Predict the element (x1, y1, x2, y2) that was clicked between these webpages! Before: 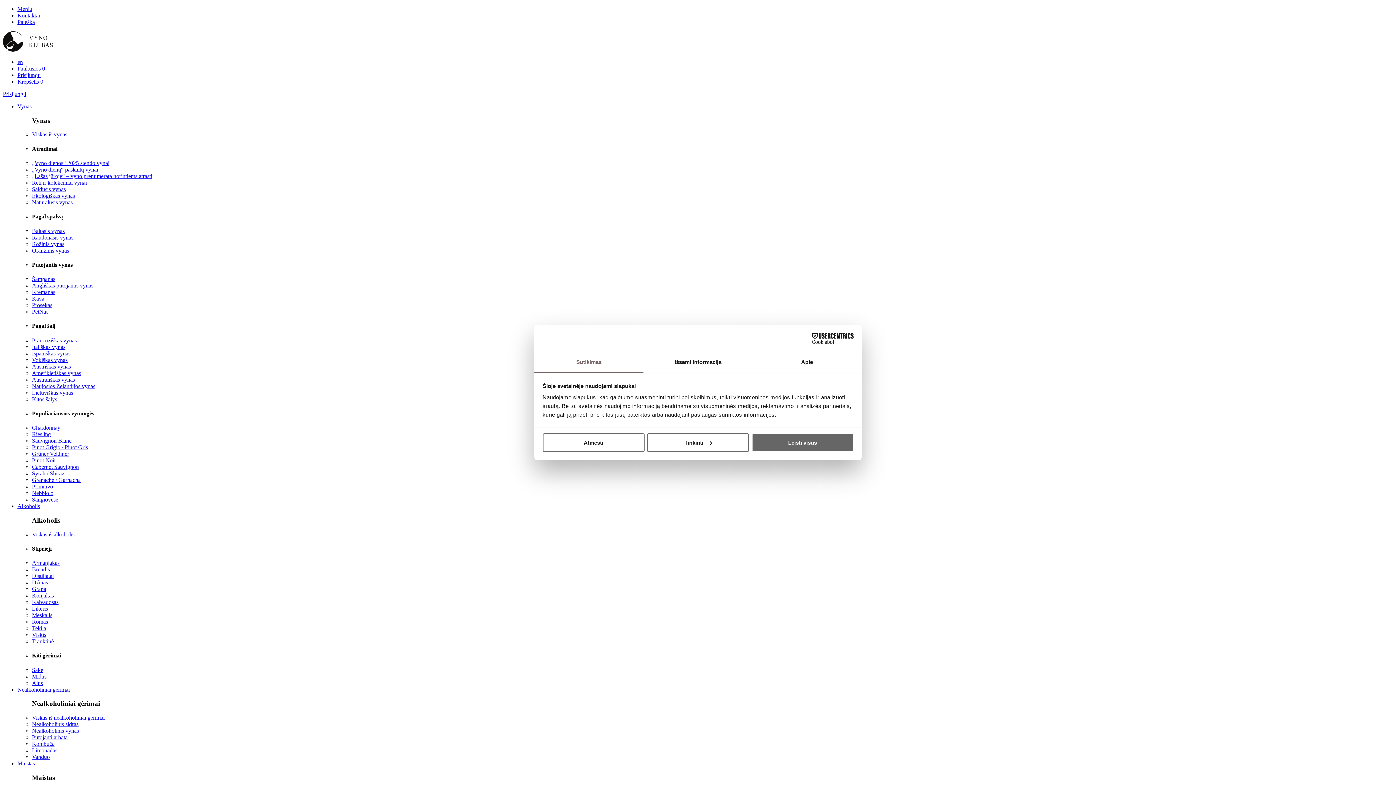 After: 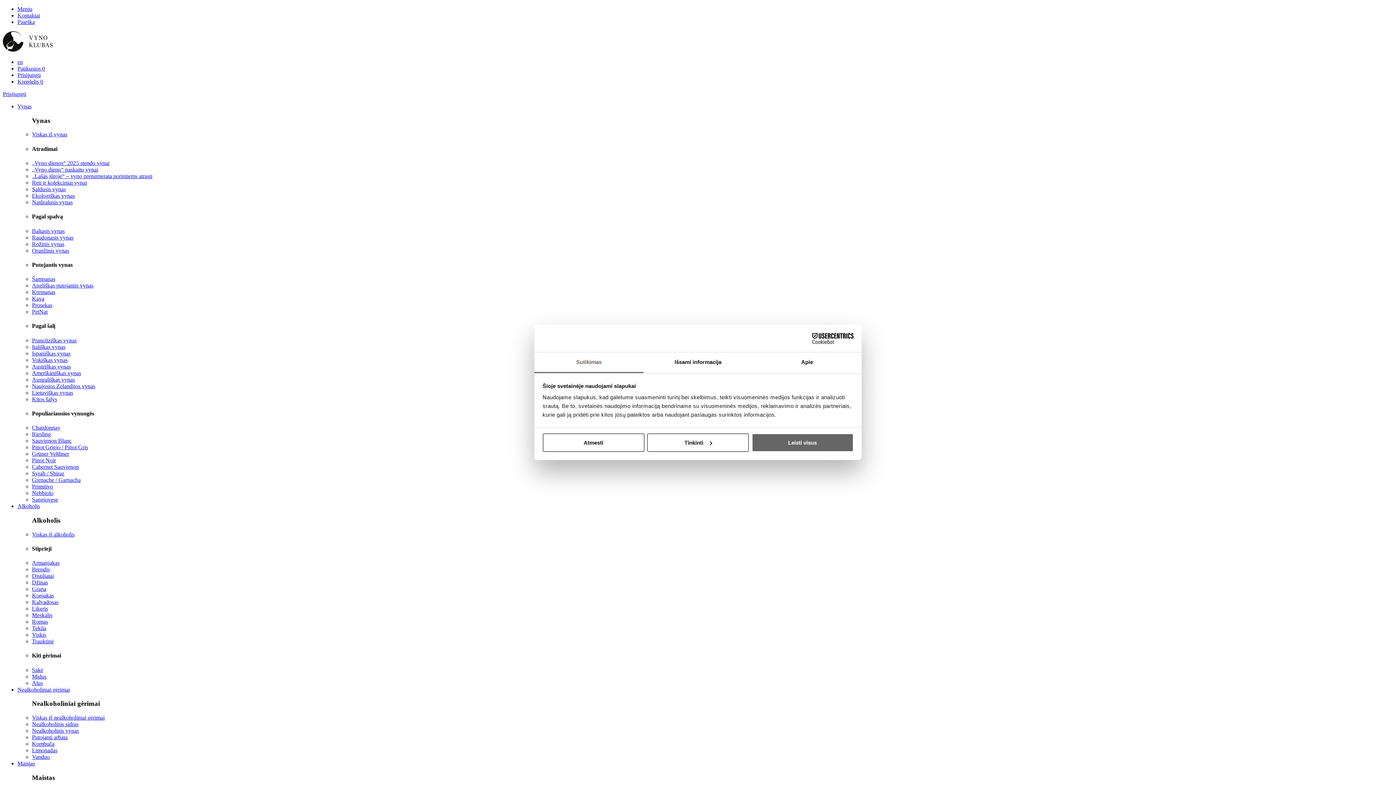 Action: label: Grapa bbox: (32, 586, 46, 592)